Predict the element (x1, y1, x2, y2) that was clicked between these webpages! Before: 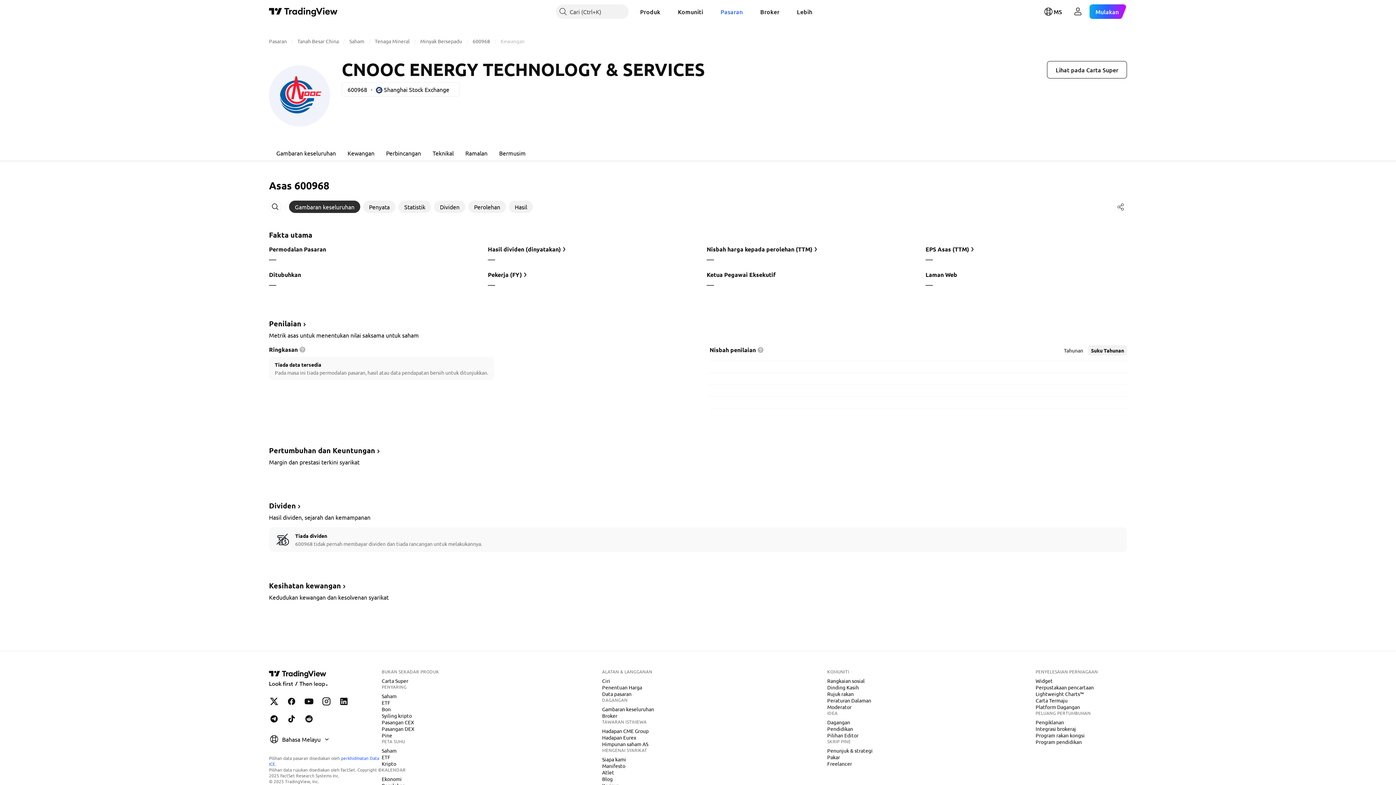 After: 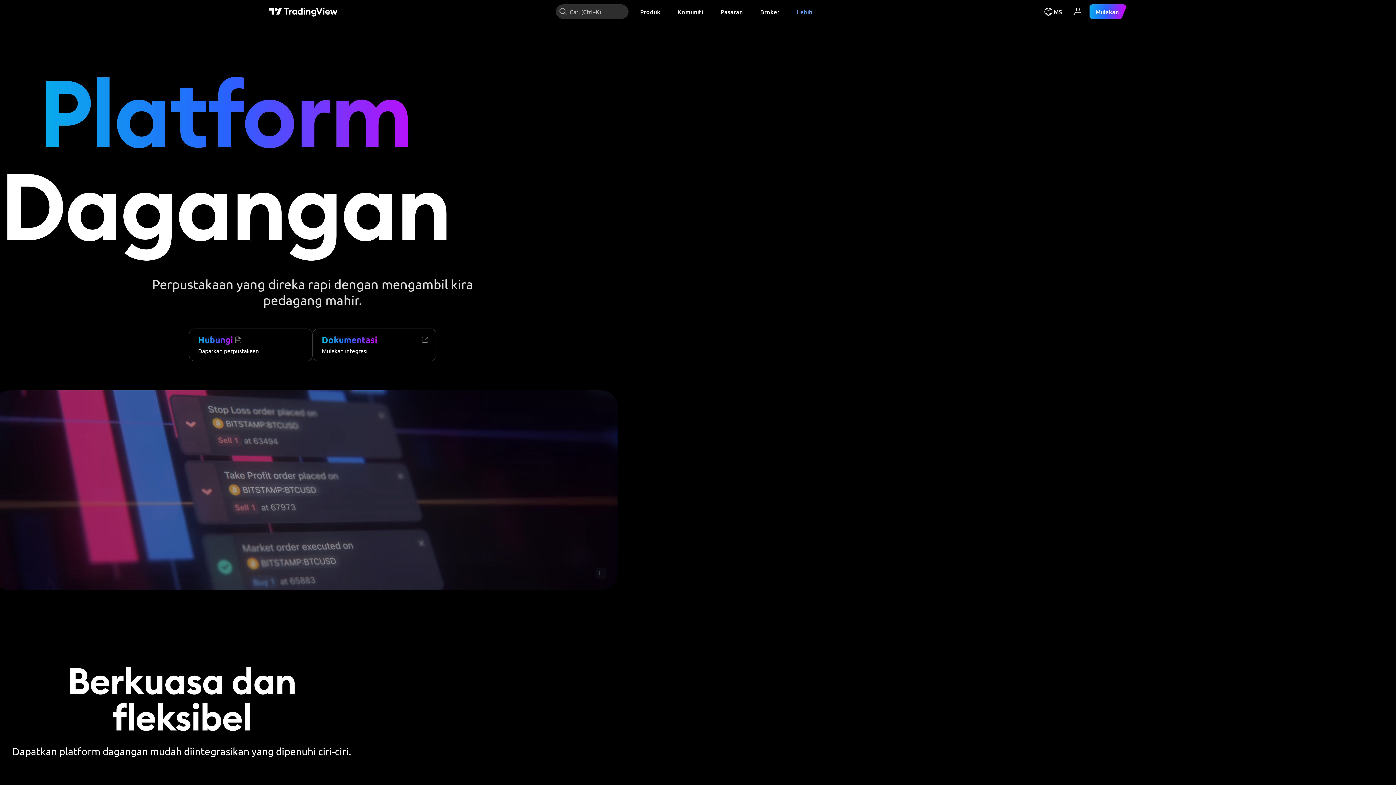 Action: label: Platform Dagangan bbox: (1033, 703, 1083, 710)